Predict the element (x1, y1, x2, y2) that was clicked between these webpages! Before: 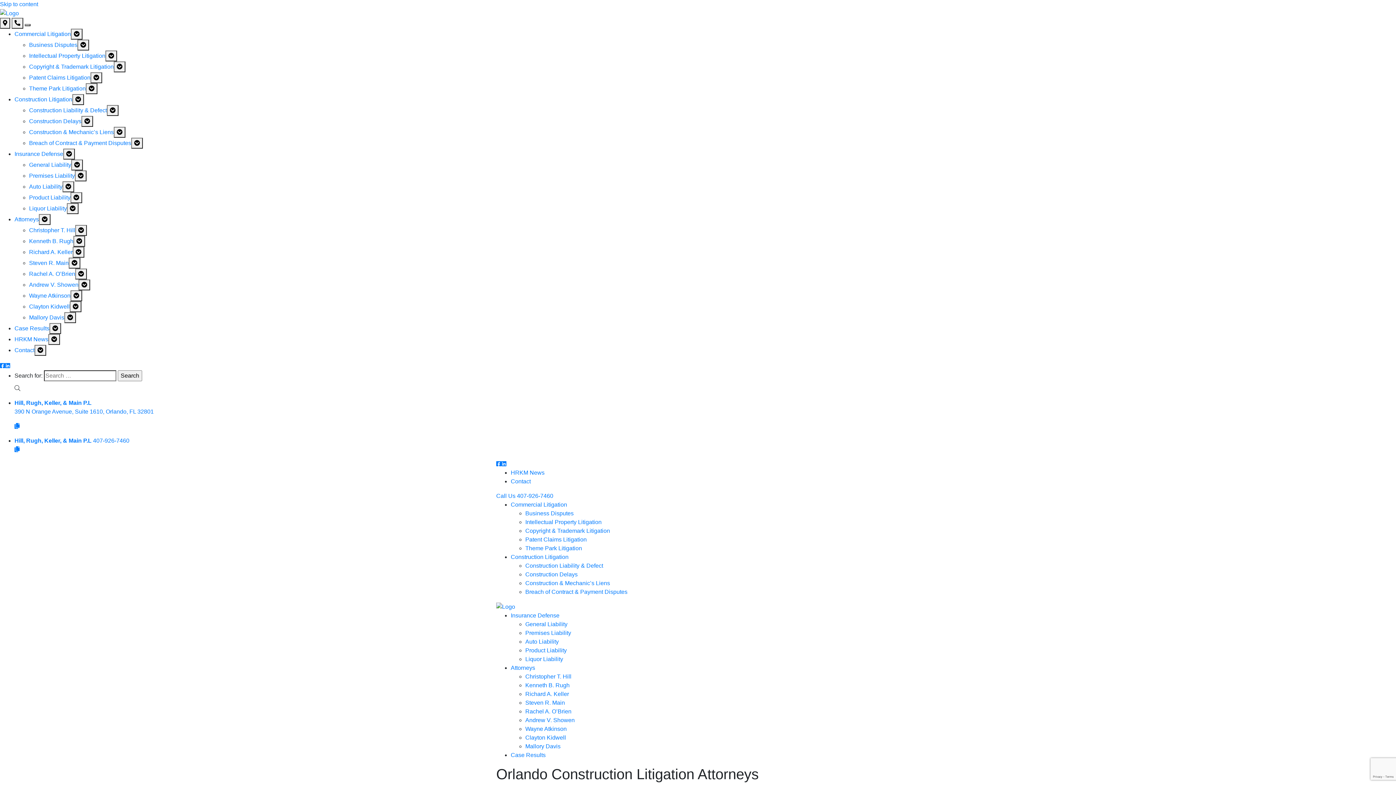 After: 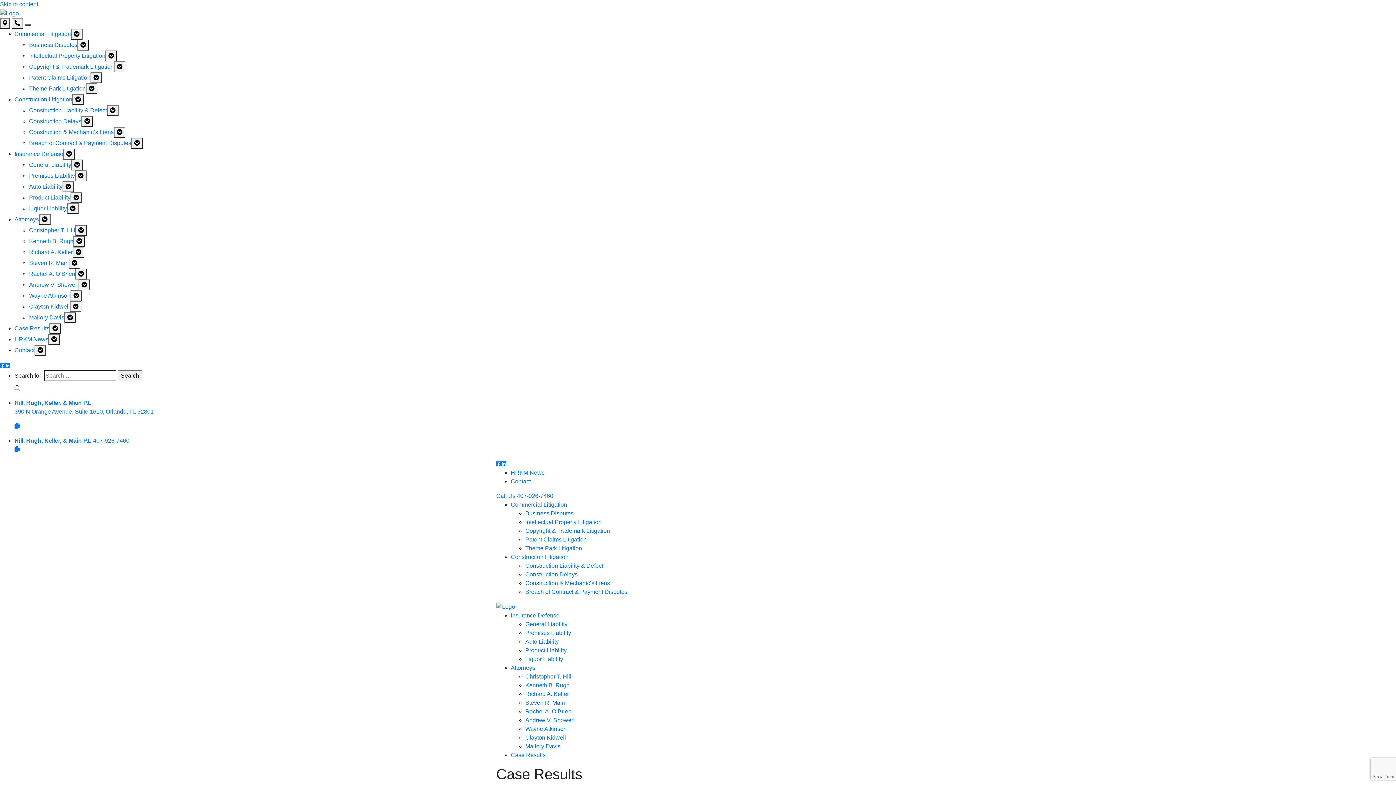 Action: bbox: (14, 325, 61, 331) label: Case Results